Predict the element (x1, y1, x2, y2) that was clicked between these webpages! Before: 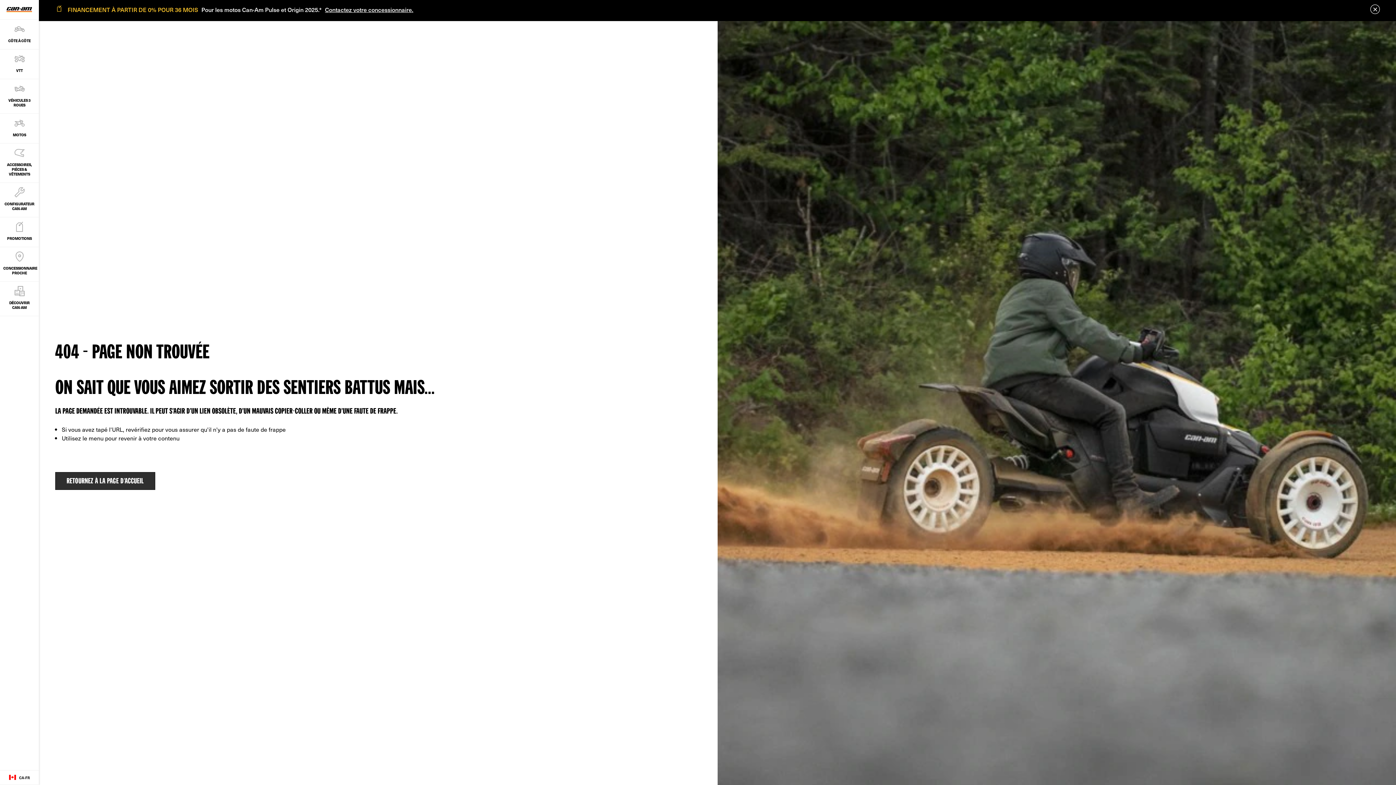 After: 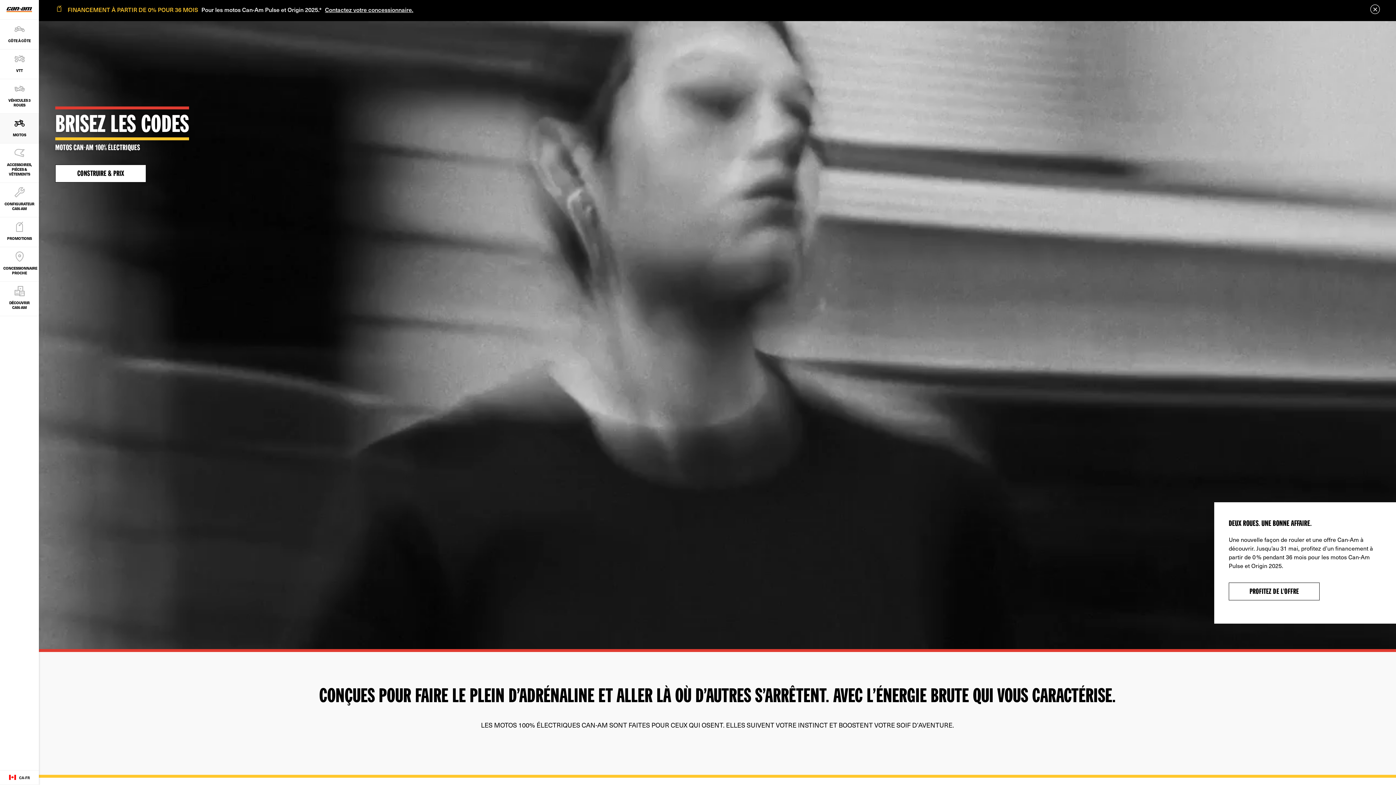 Action: bbox: (0, 113, 38, 143) label: MOTOS